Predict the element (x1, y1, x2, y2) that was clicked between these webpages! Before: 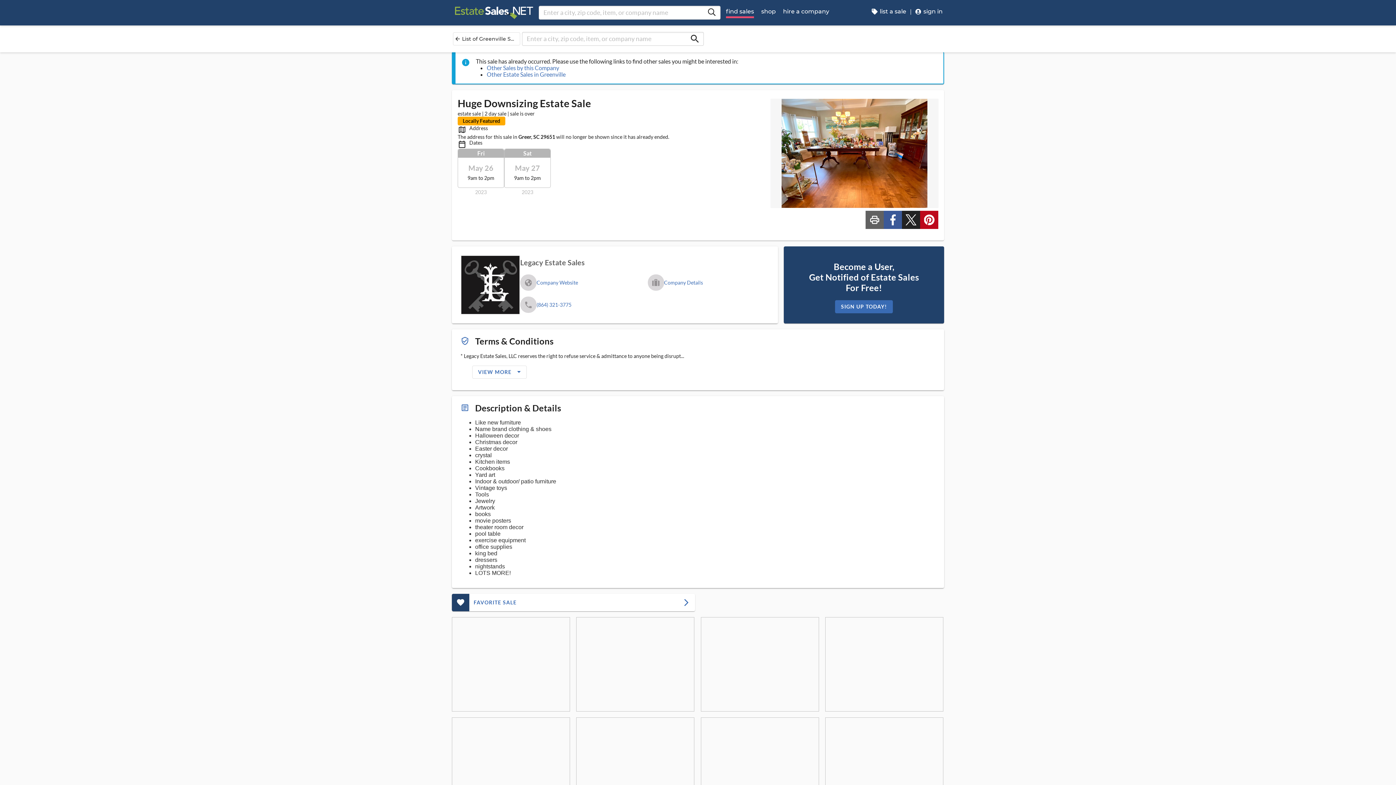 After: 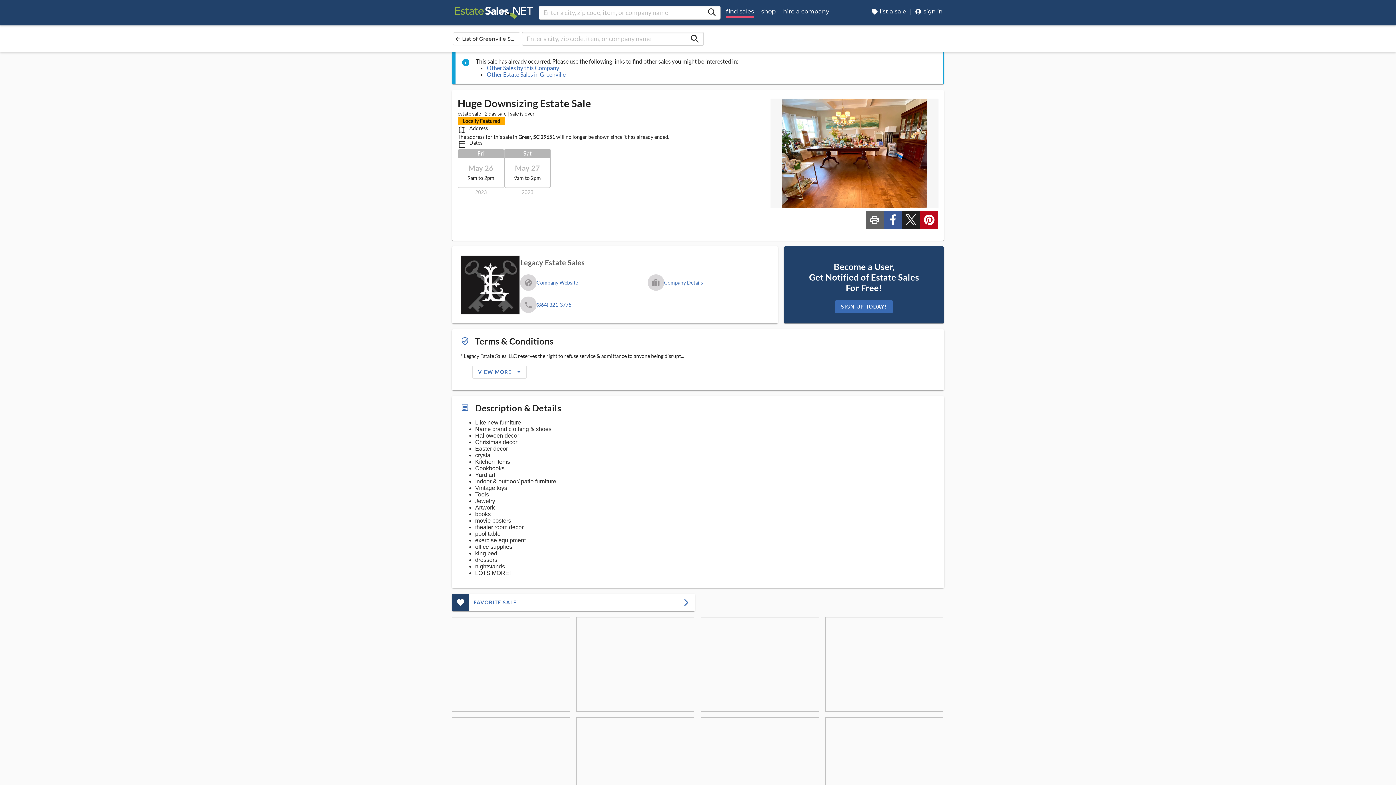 Action: label: print_ms bbox: (865, 210, 884, 229)